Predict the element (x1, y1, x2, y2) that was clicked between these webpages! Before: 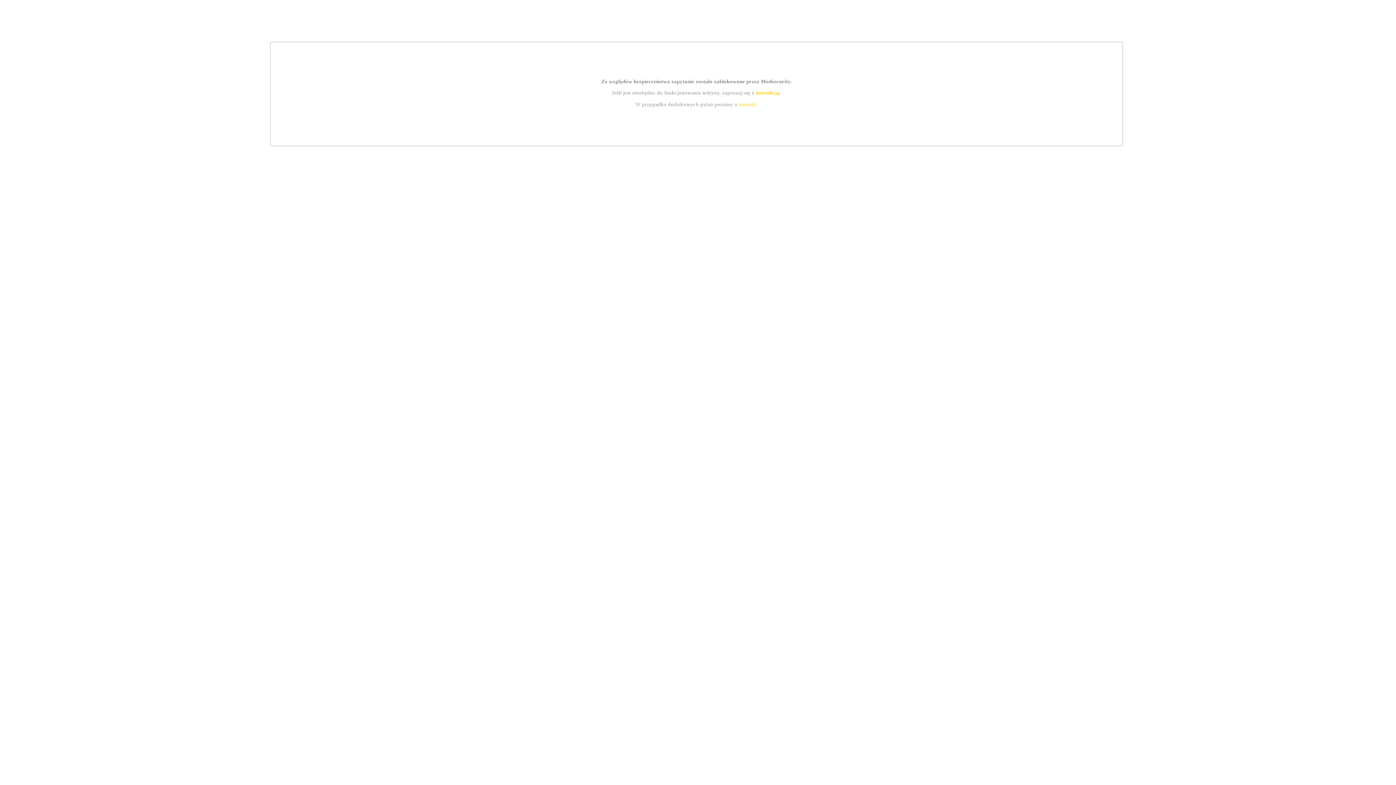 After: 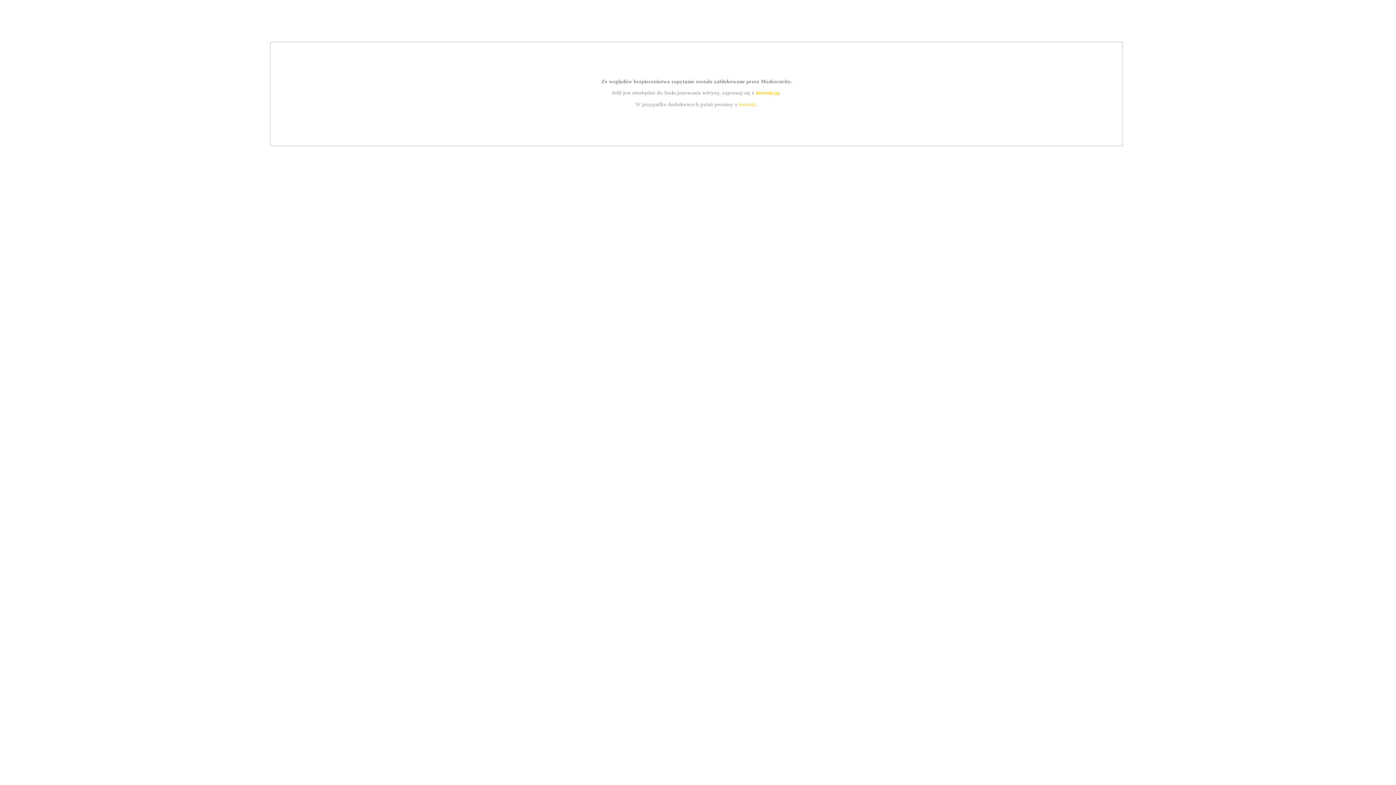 Action: bbox: (739, 101, 756, 107) label: kontakt